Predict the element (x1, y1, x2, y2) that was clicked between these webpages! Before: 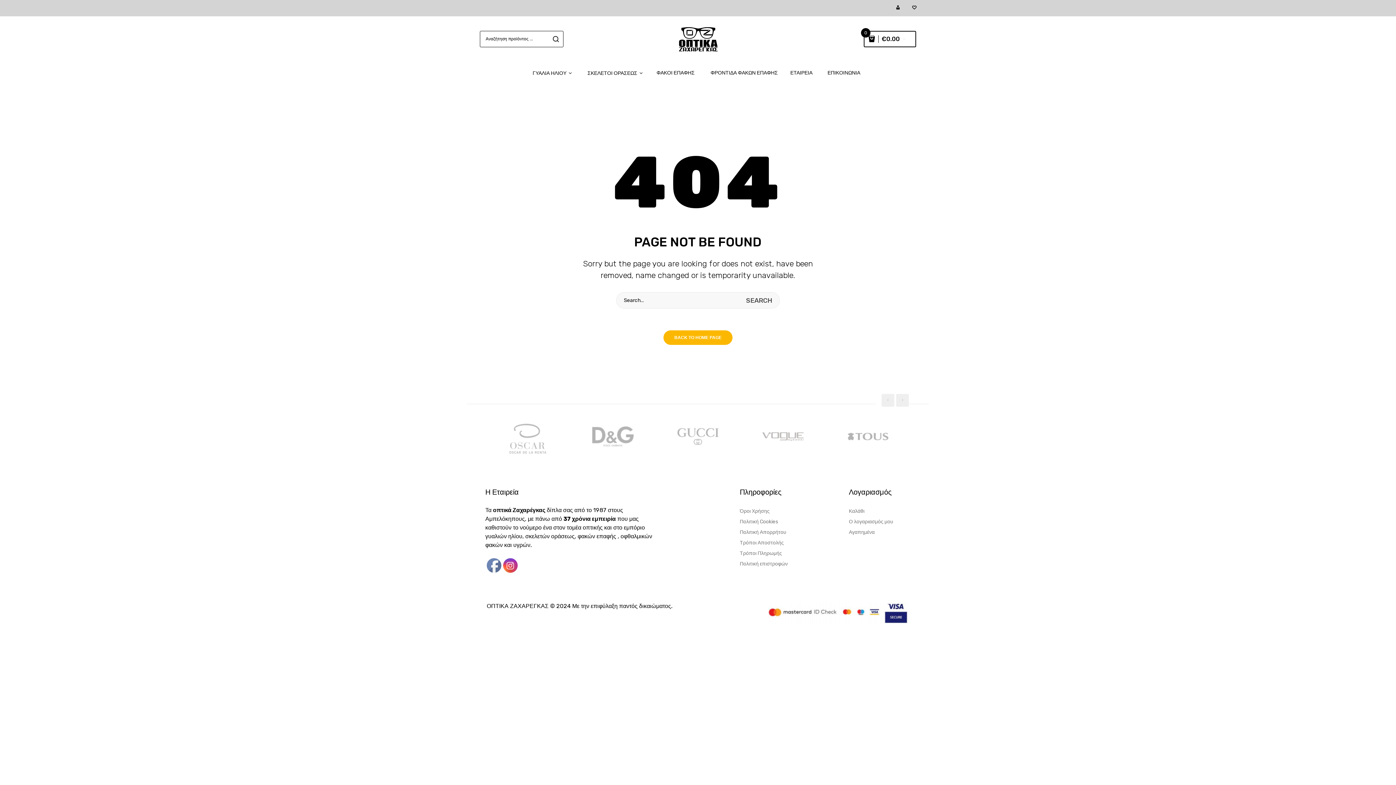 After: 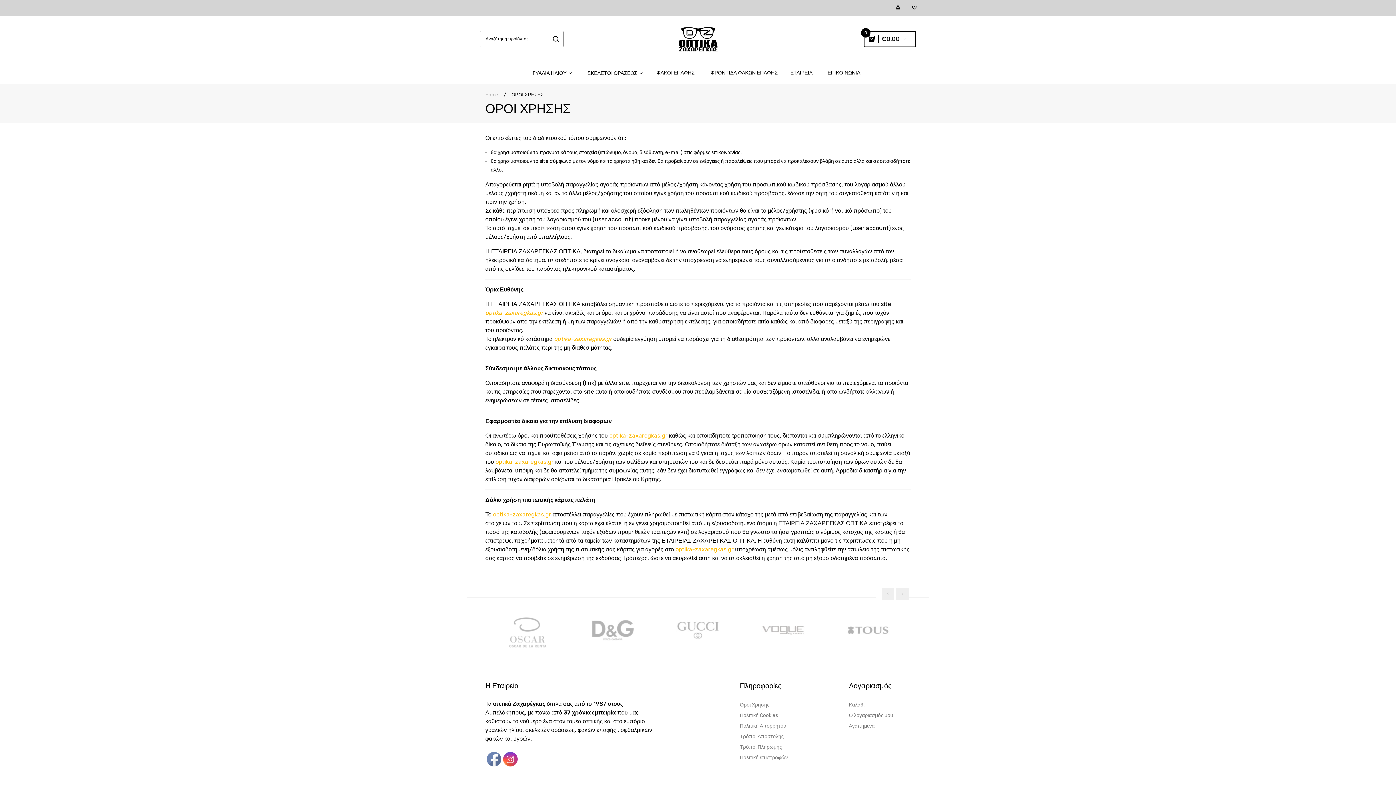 Action: bbox: (740, 506, 847, 516) label: Όροι Χρήσης